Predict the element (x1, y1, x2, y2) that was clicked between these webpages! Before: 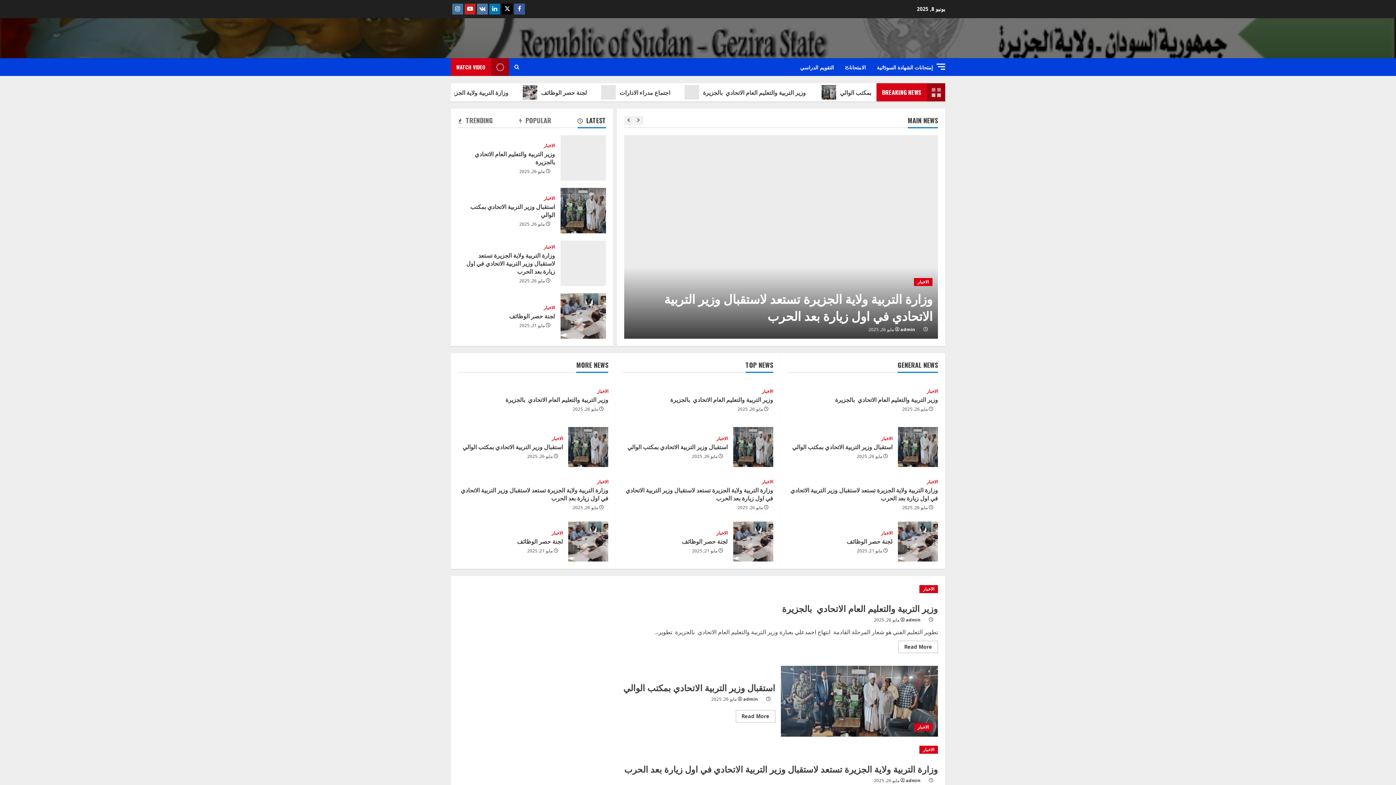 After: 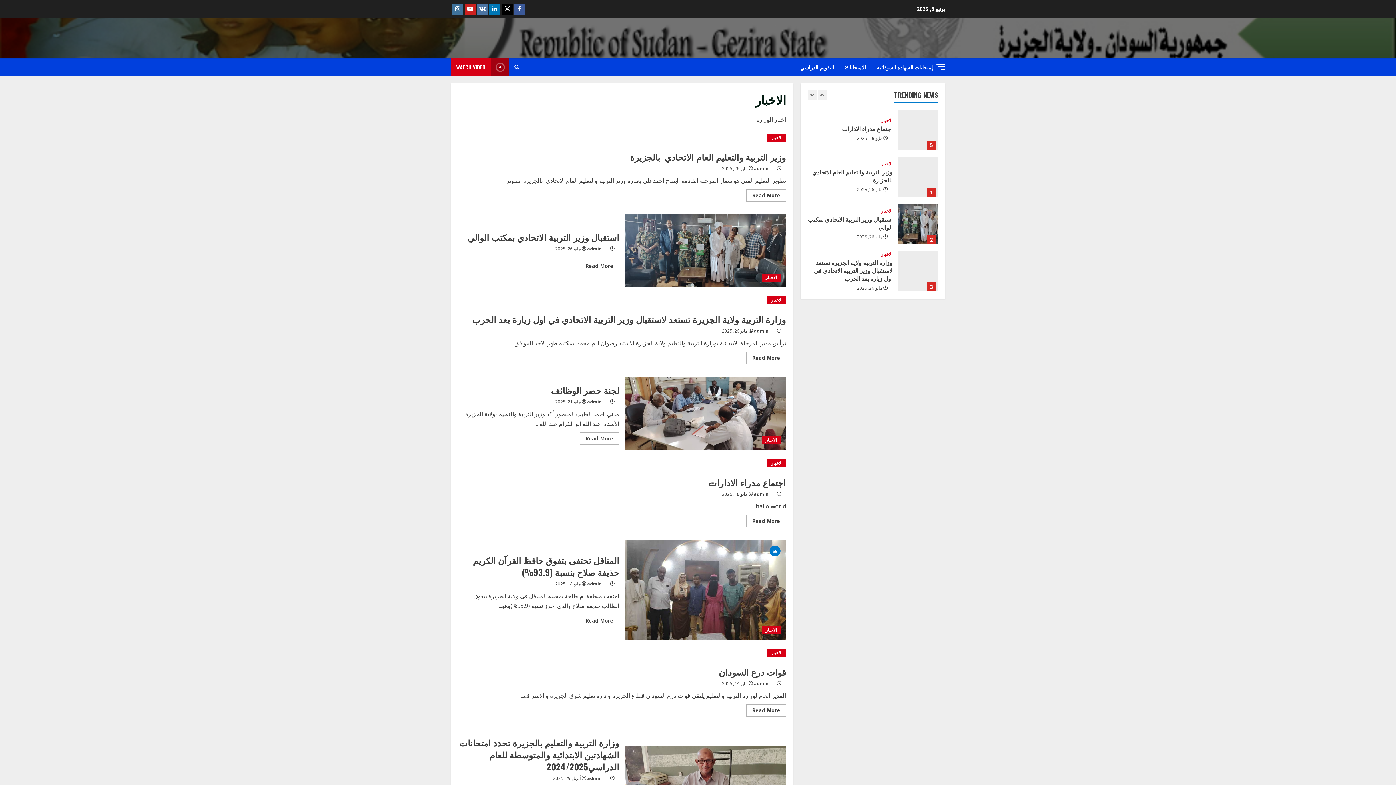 Action: label: الاخبار bbox: (914, 295, 932, 303)